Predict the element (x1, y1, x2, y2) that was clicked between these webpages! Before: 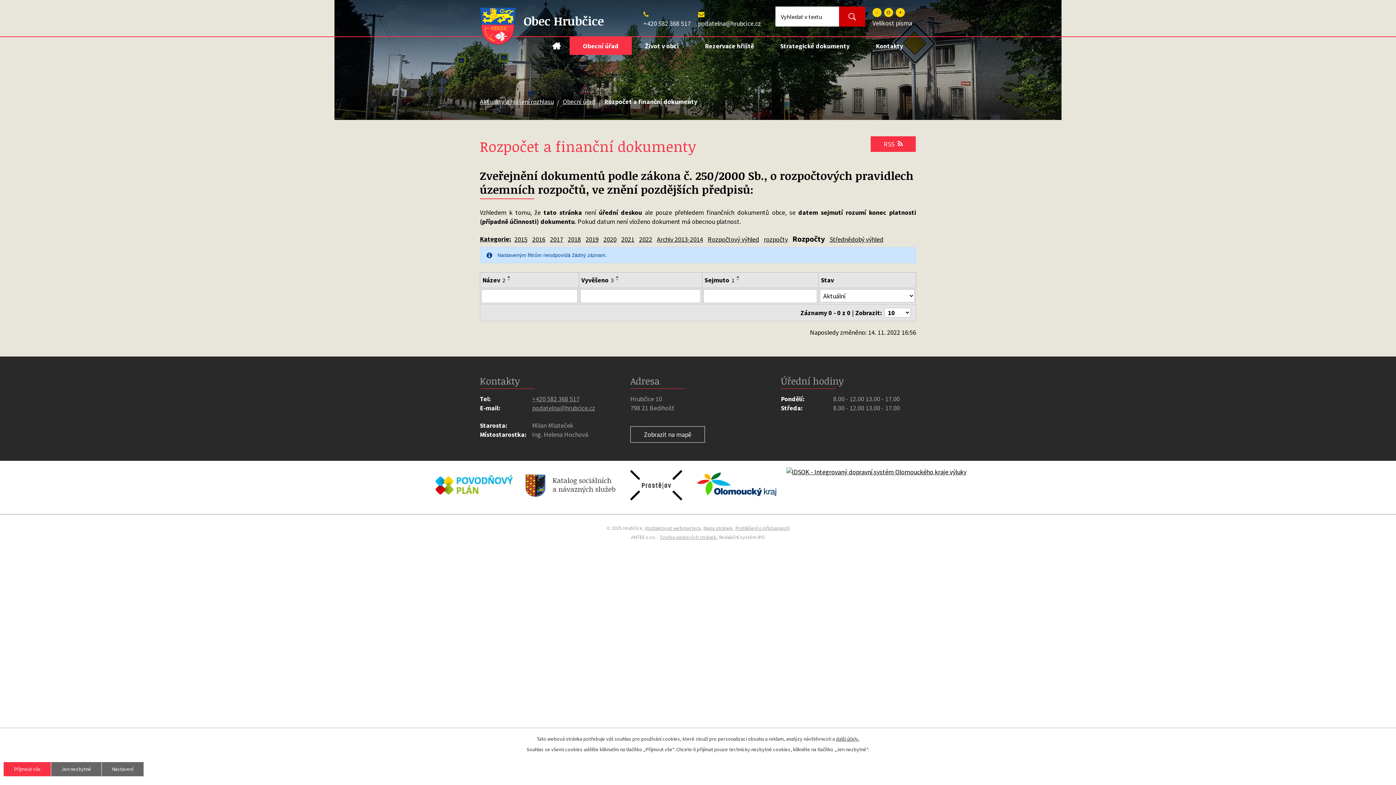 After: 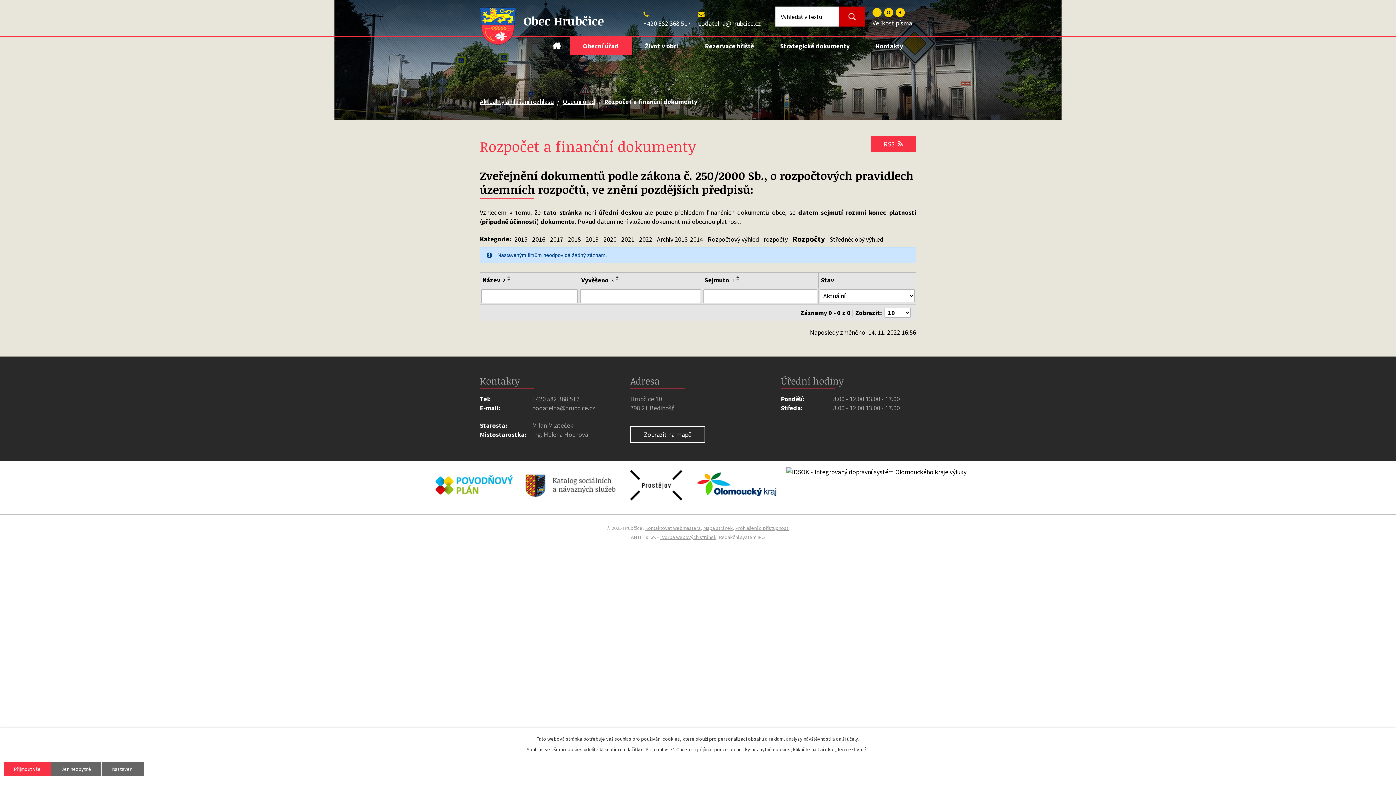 Action: label: Název2 bbox: (482, 275, 505, 285)